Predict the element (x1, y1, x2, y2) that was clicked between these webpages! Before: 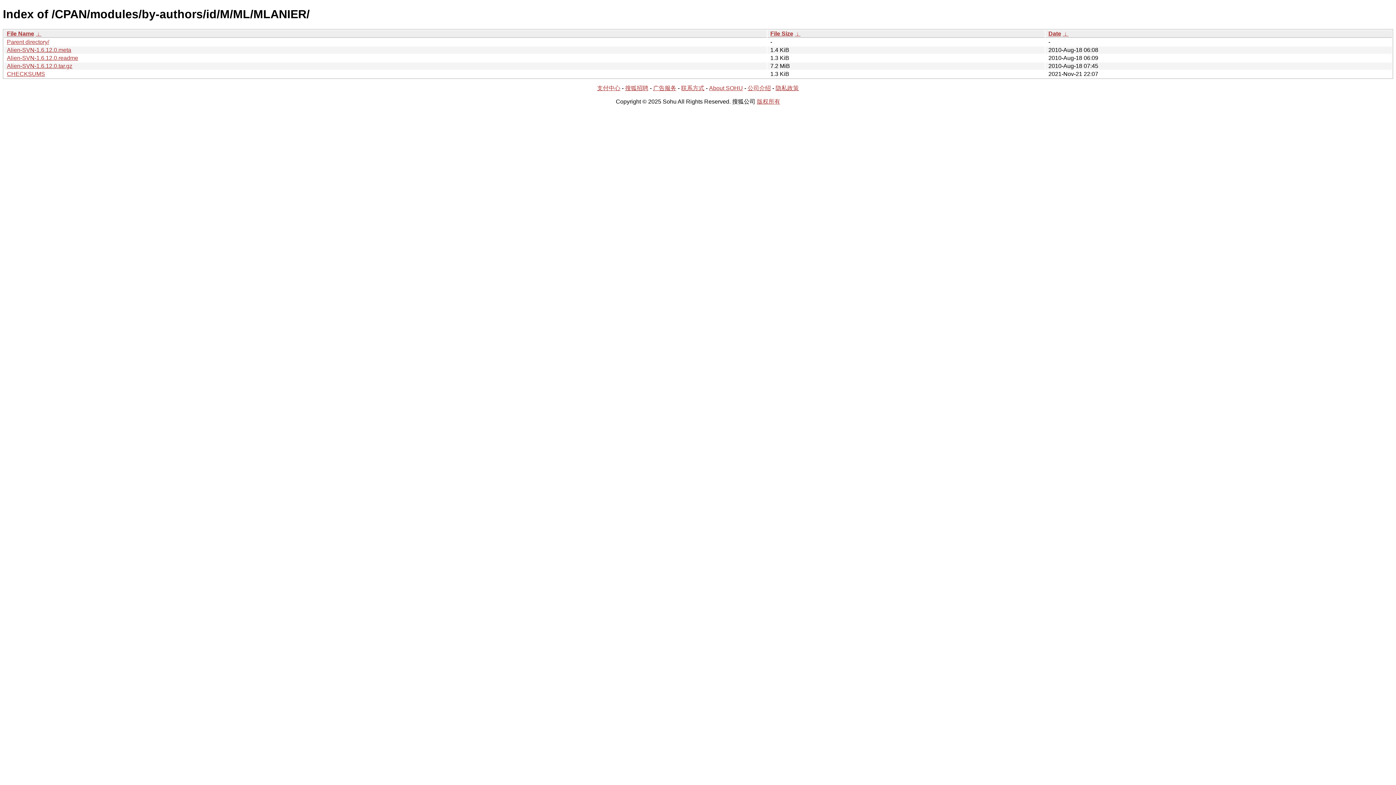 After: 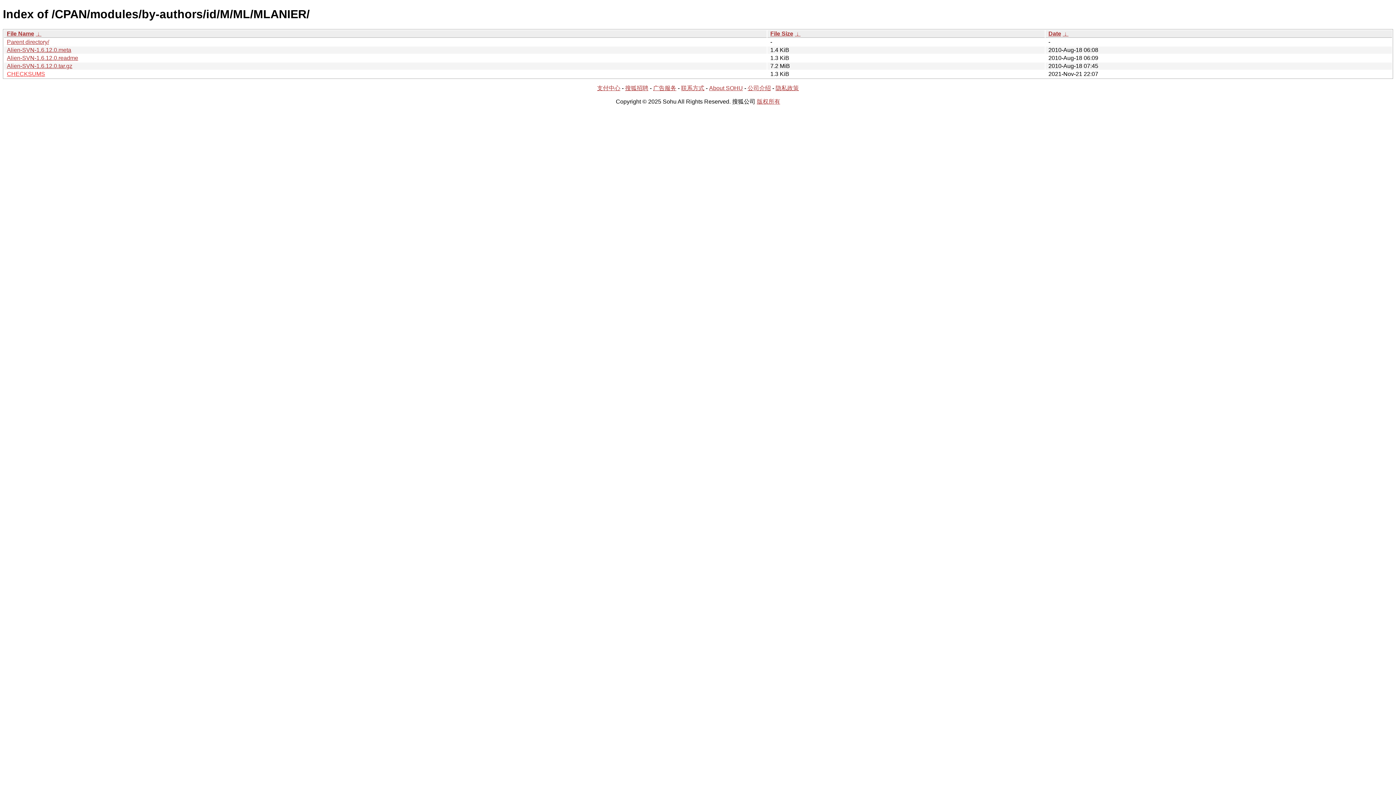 Action: bbox: (6, 70, 45, 77) label: CHECKSUMS